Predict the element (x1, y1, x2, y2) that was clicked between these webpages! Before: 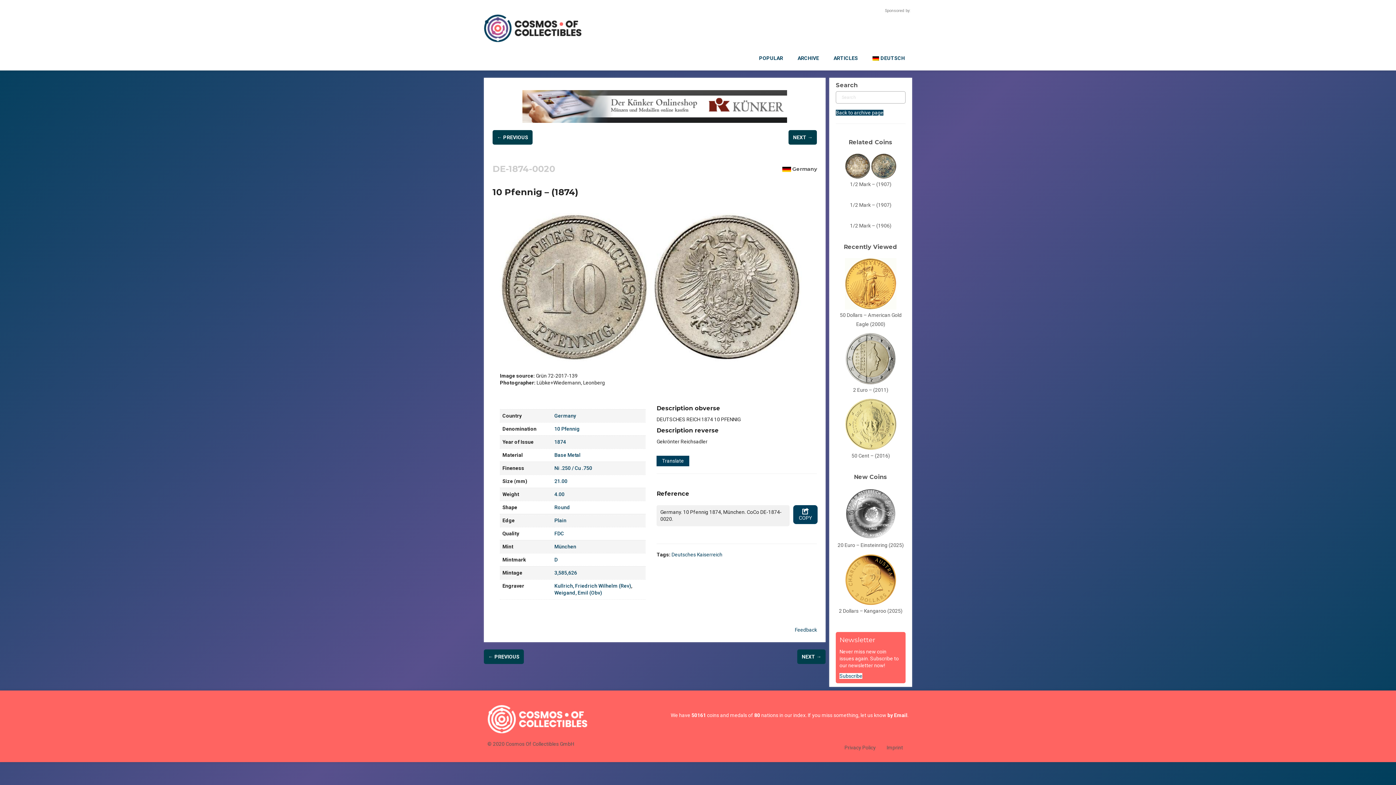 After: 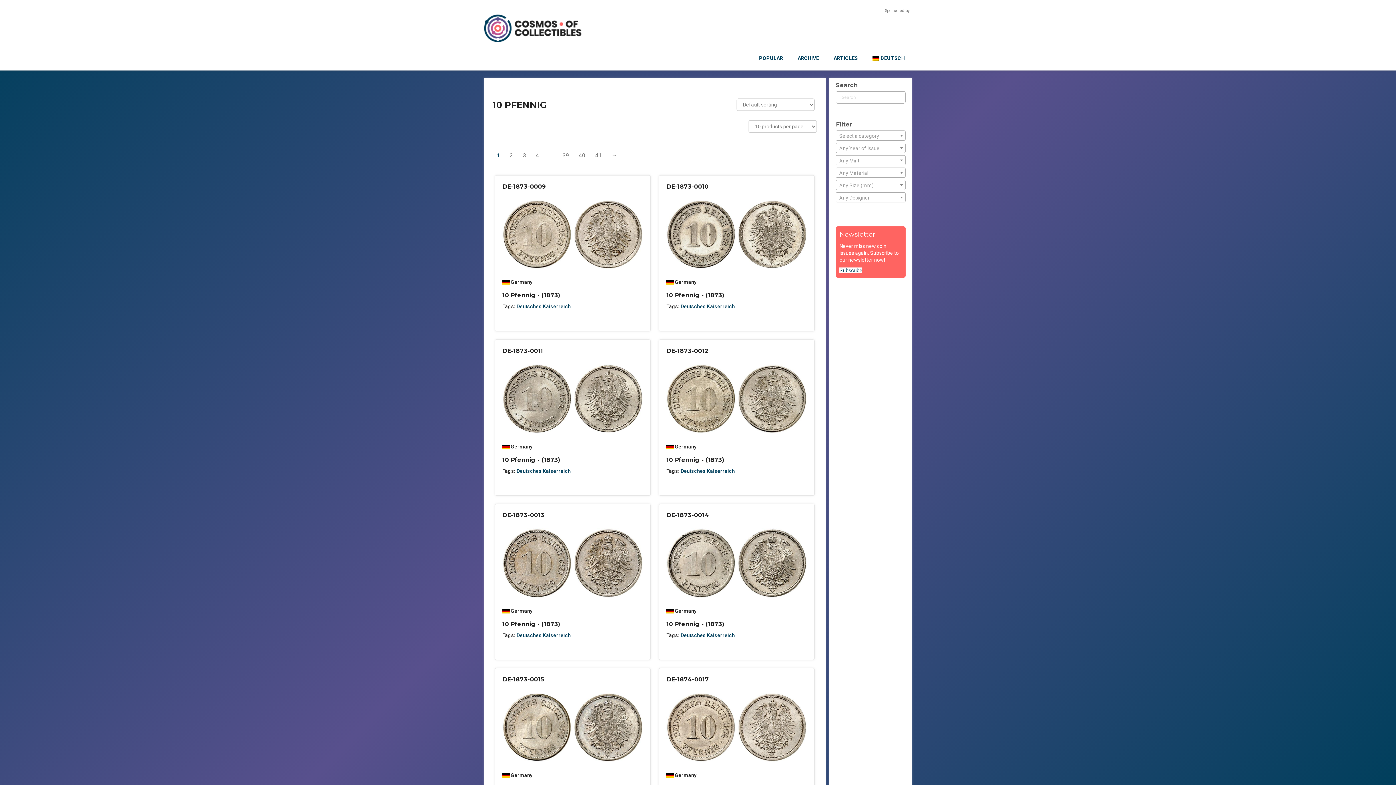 Action: bbox: (554, 426, 580, 432) label: 10 Pfennig